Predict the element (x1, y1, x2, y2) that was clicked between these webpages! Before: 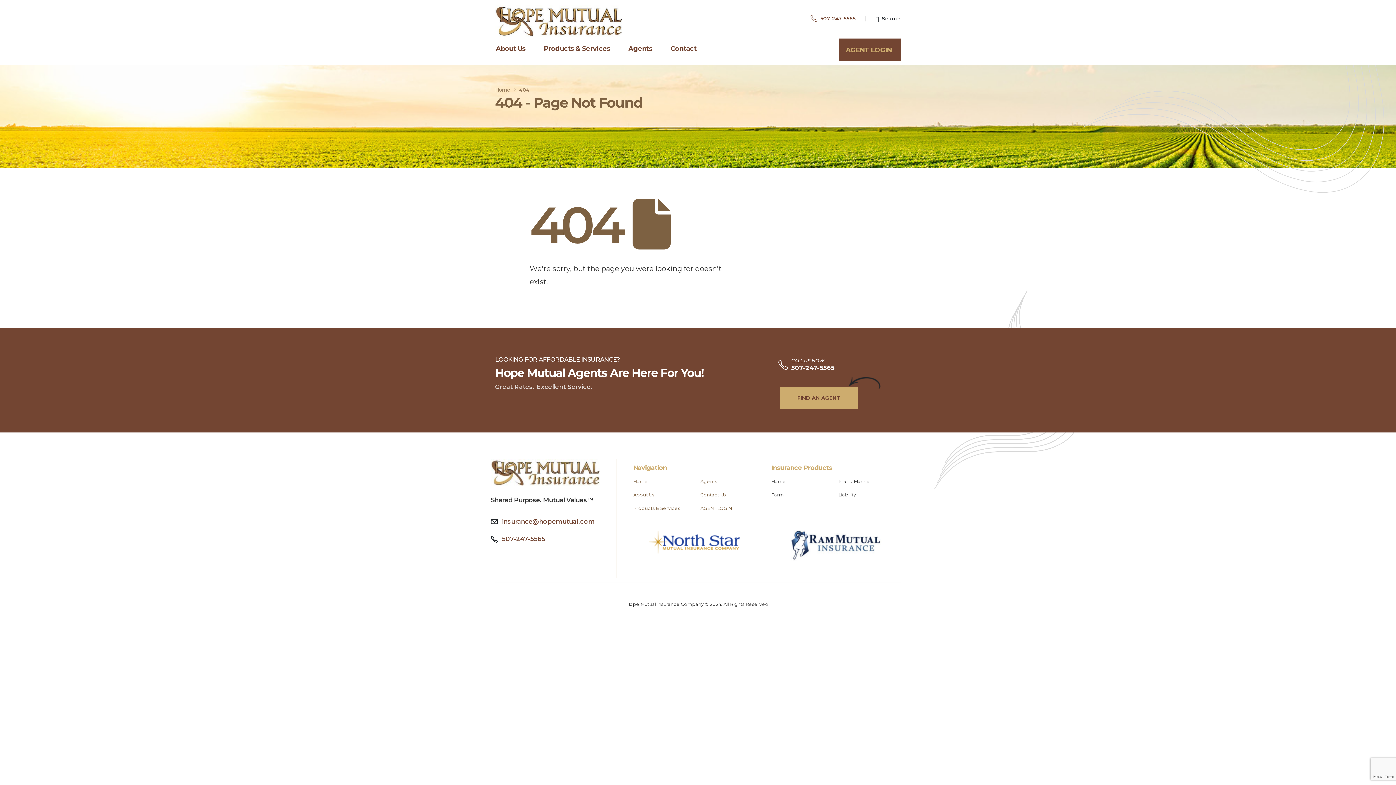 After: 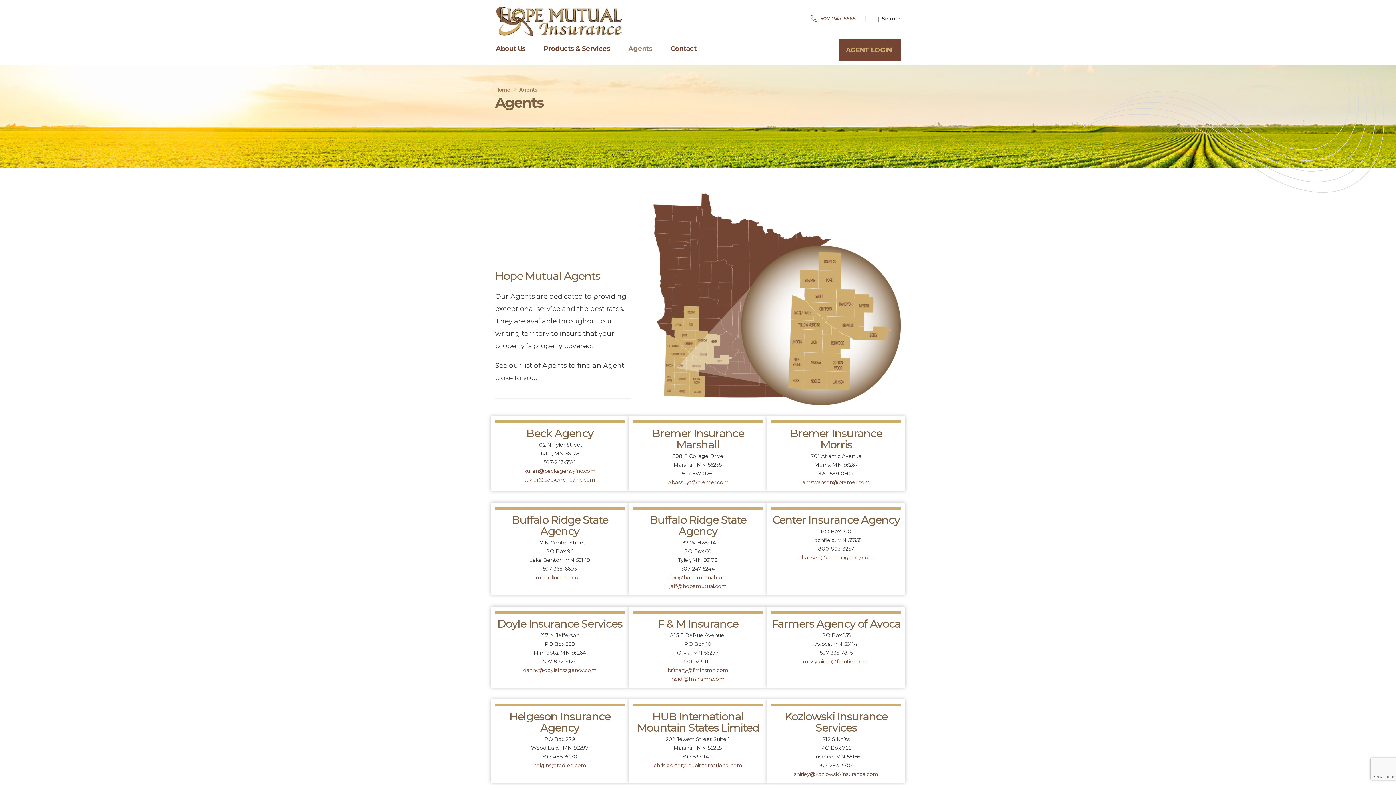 Action: label: Agents bbox: (619, 36, 661, 59)